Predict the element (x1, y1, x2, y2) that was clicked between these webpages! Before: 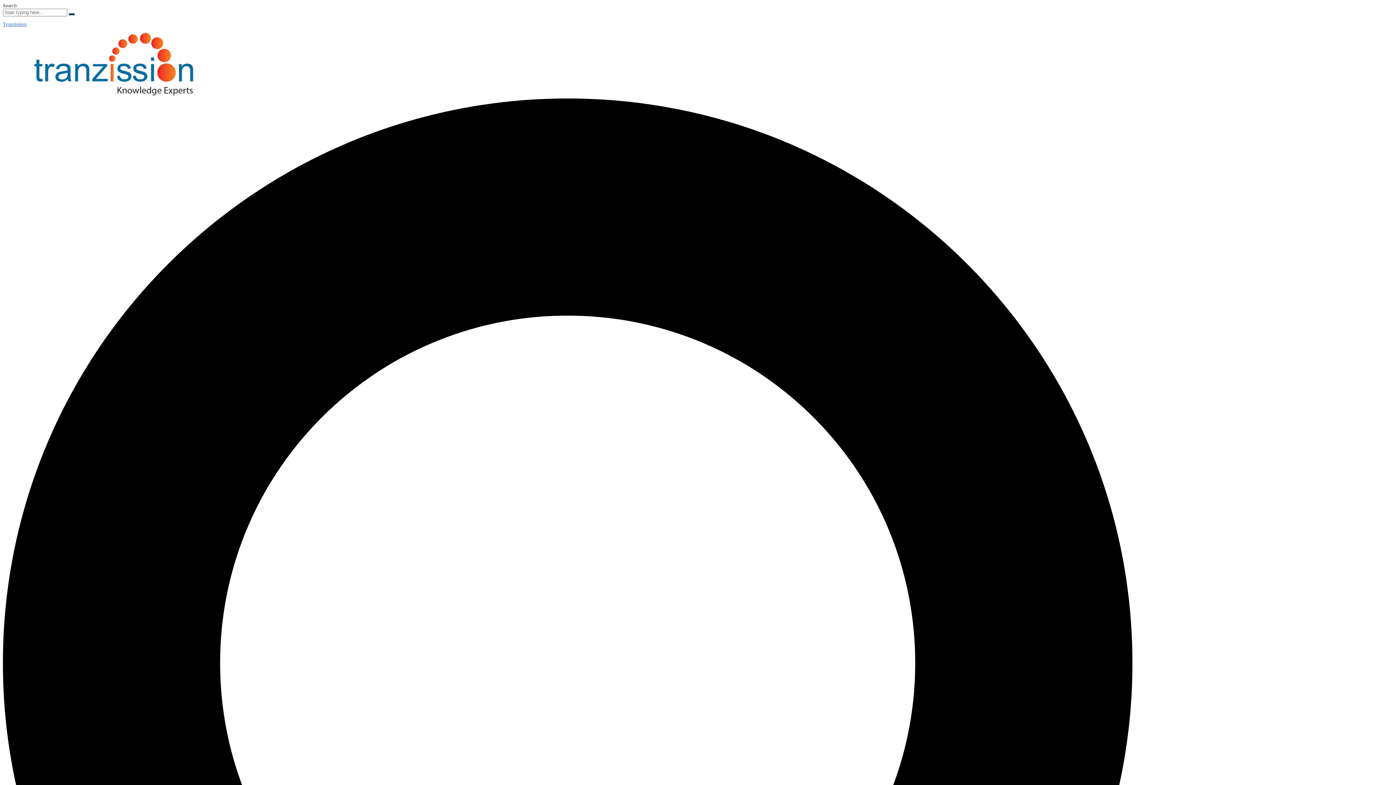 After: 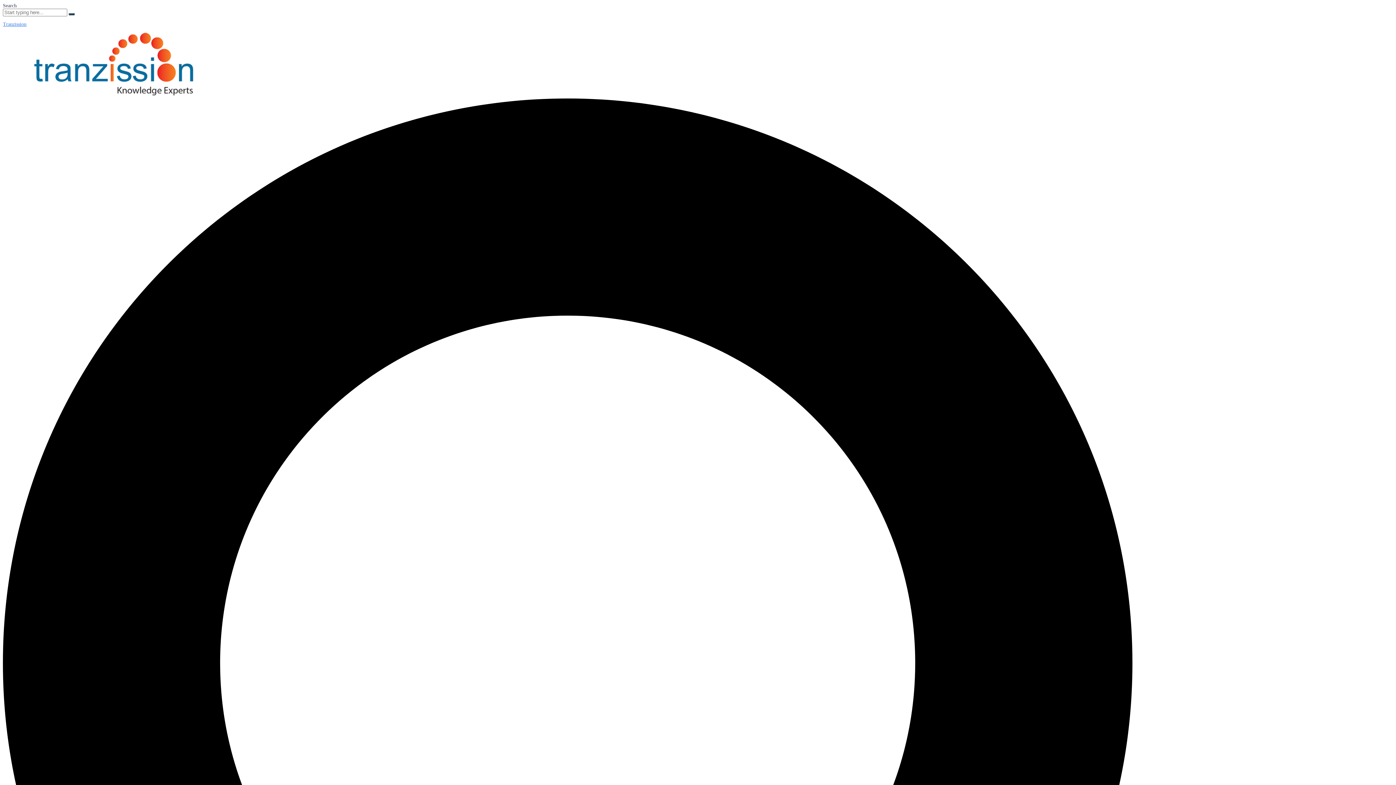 Action: bbox: (2, 92, 224, 98)